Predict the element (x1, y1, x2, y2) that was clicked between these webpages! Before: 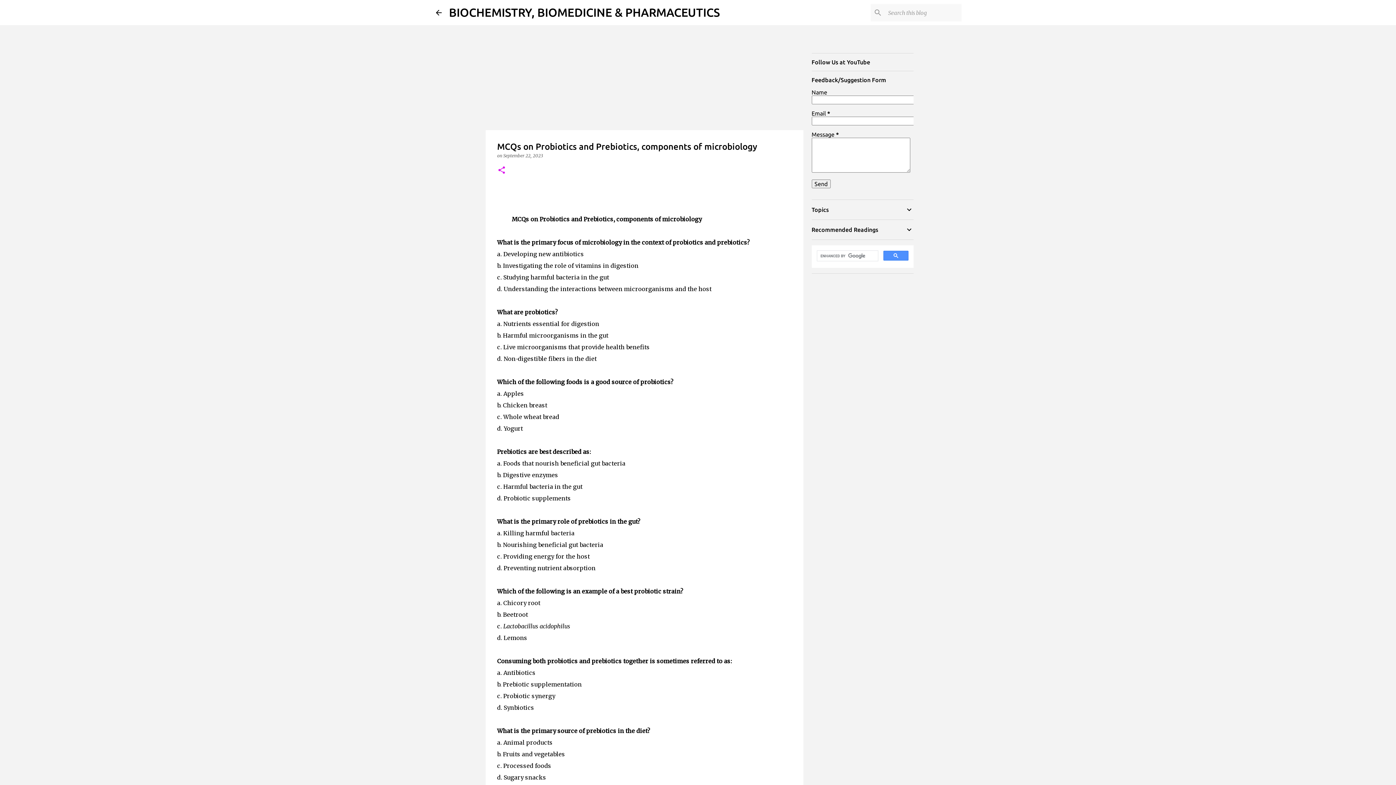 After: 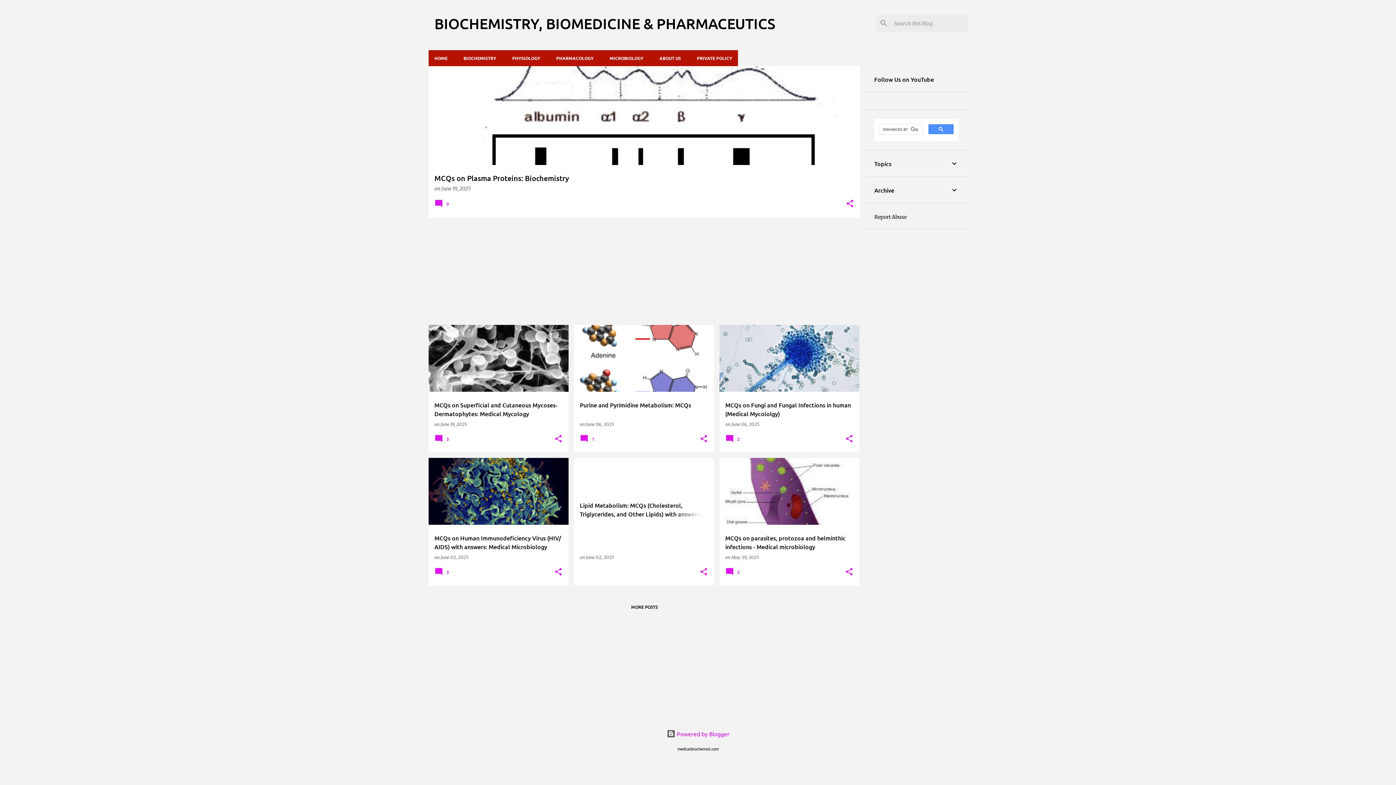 Action: label: BIOCHEMISTRY, BIOMEDICINE & PHARMACEUTICS bbox: (449, 5, 720, 18)